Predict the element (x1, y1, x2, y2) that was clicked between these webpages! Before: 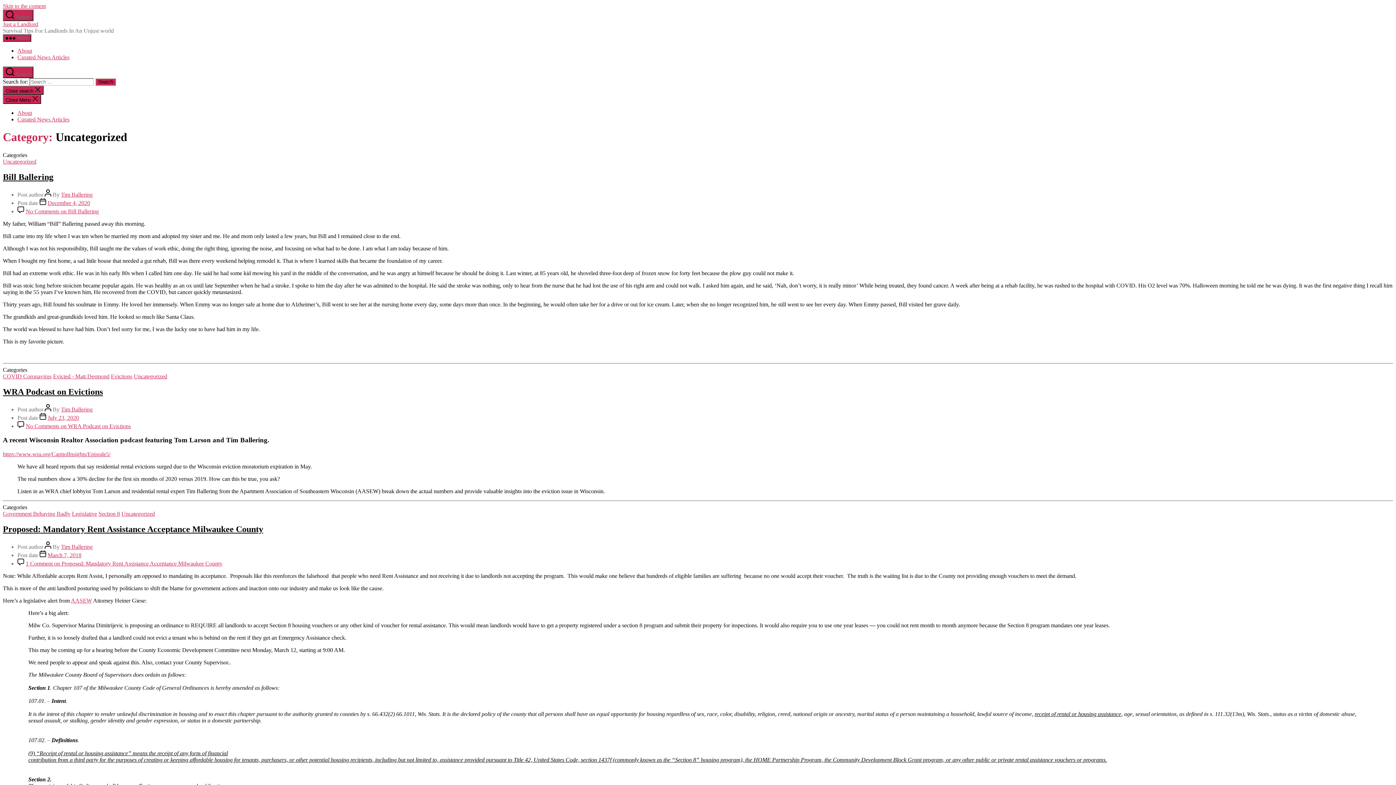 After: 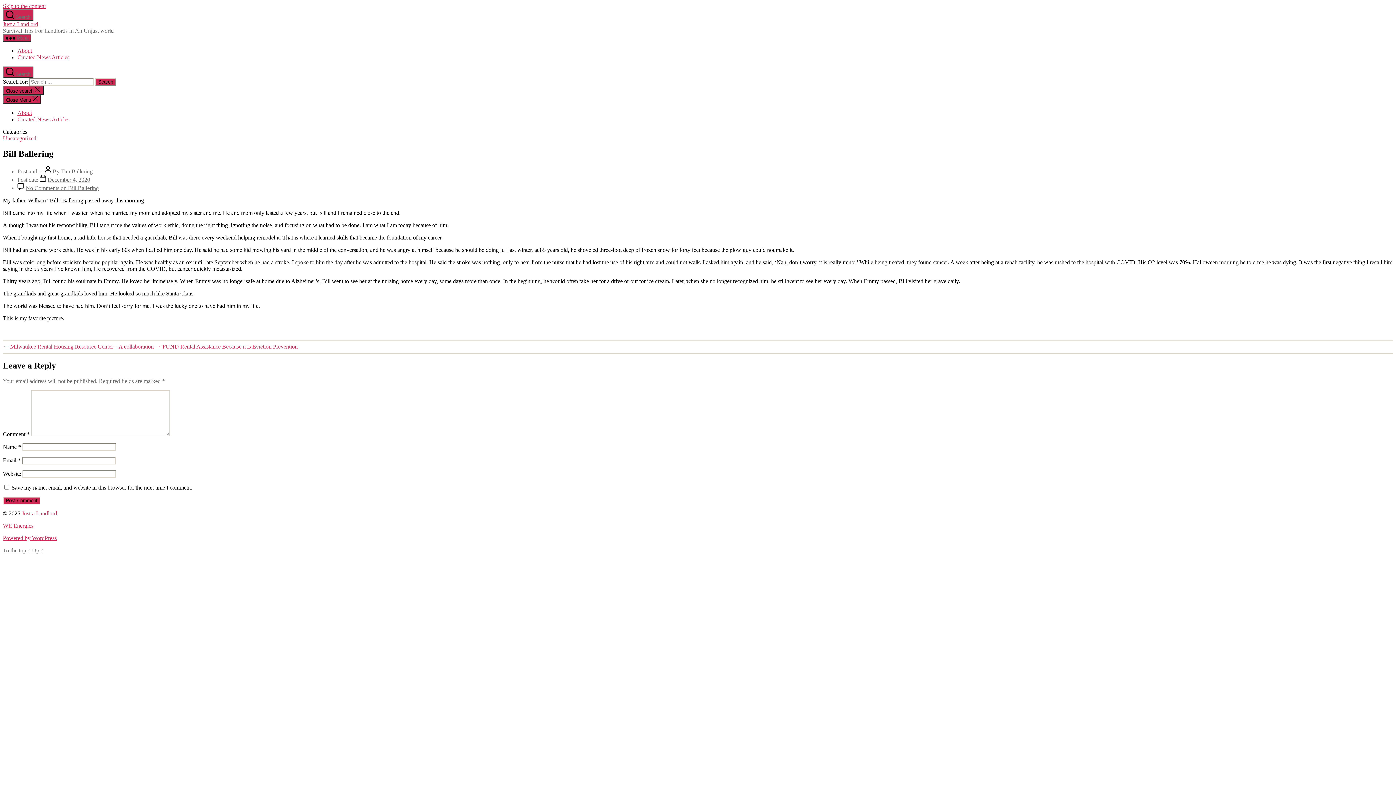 Action: label: December 4, 2020 bbox: (47, 199, 90, 206)